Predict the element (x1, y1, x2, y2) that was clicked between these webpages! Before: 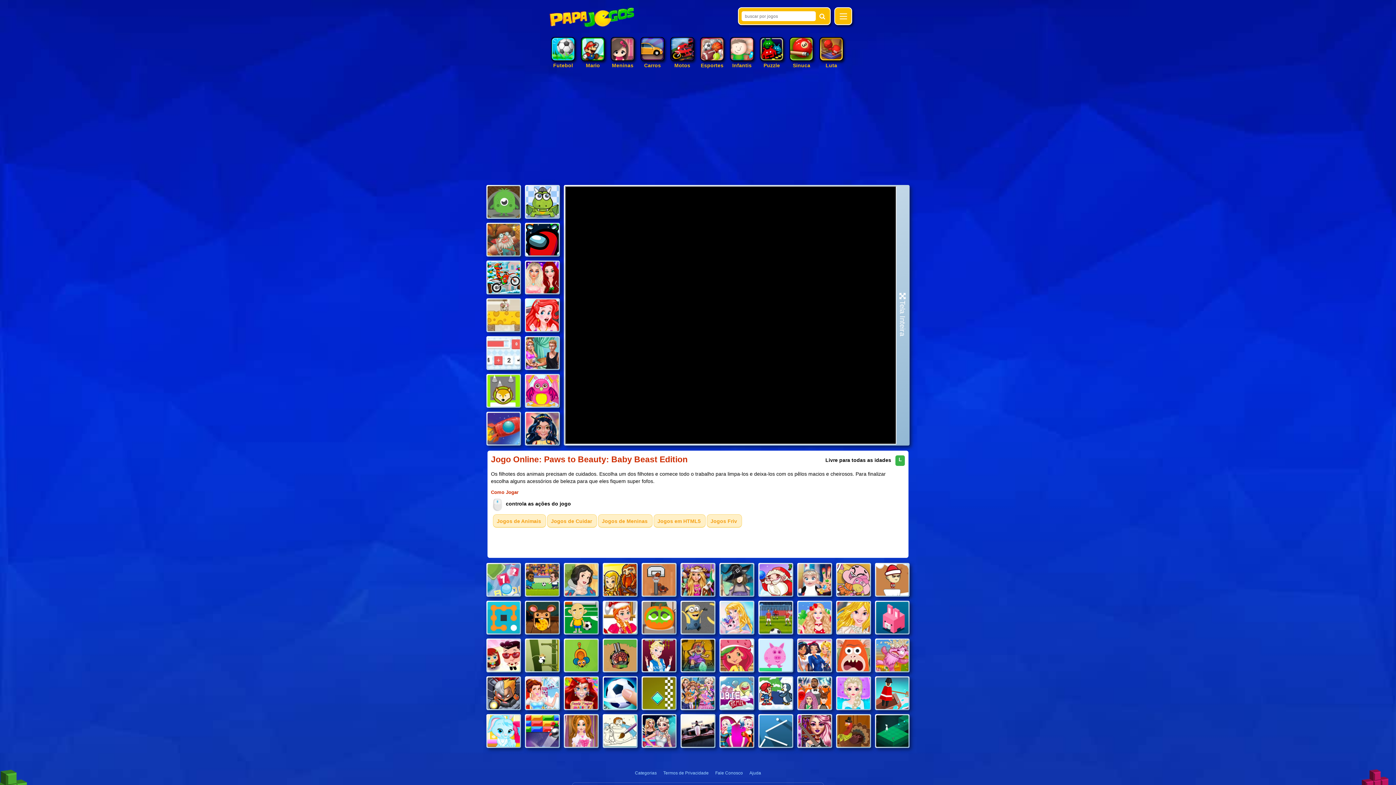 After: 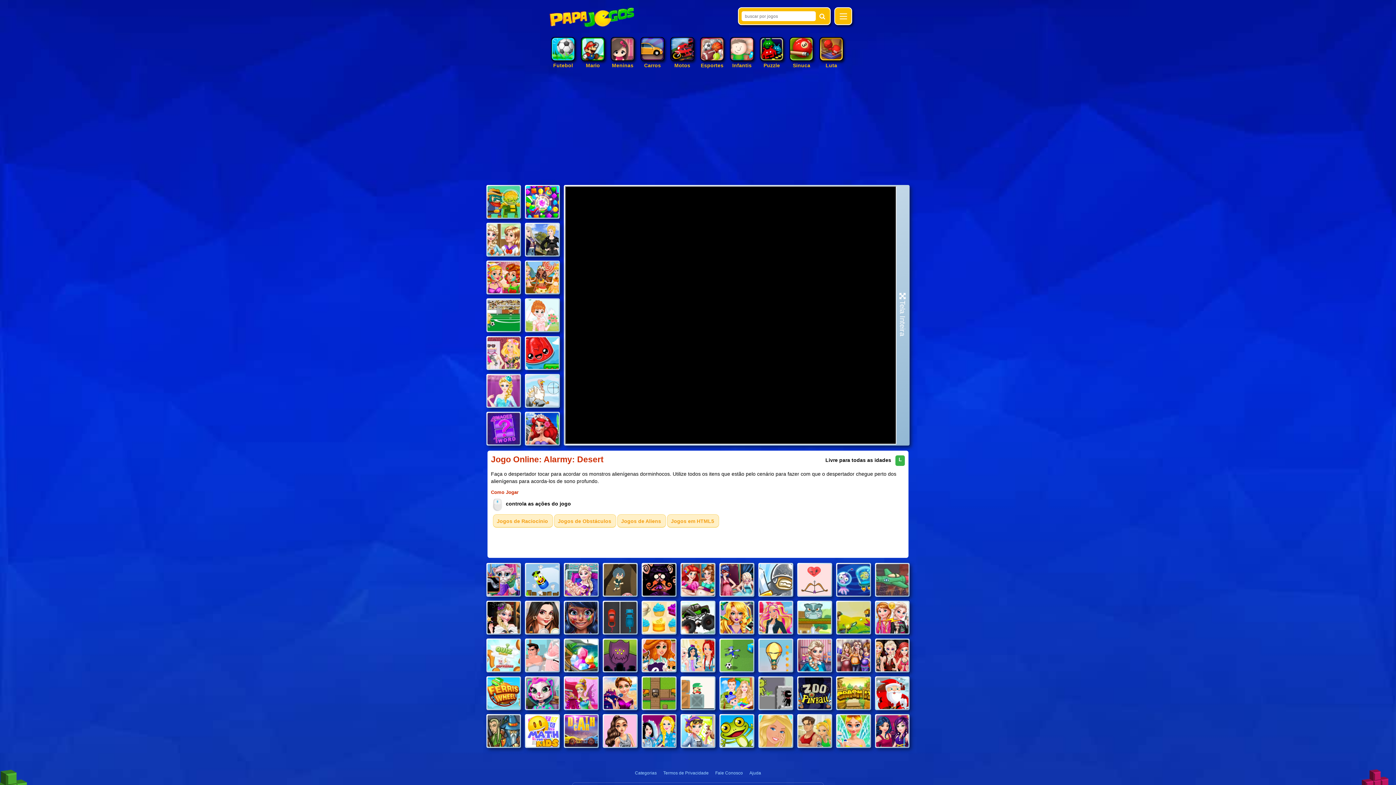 Action: bbox: (487, 413, 520, 444)